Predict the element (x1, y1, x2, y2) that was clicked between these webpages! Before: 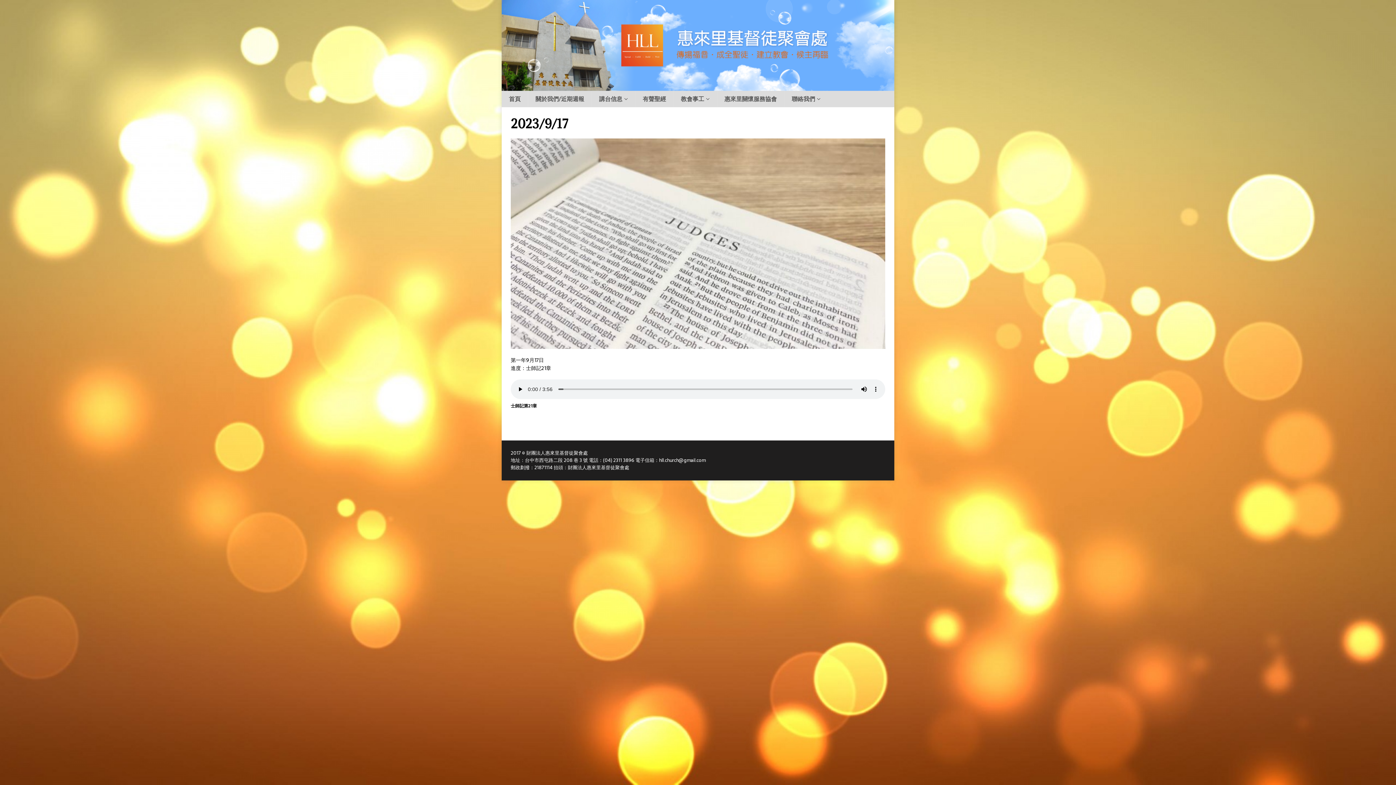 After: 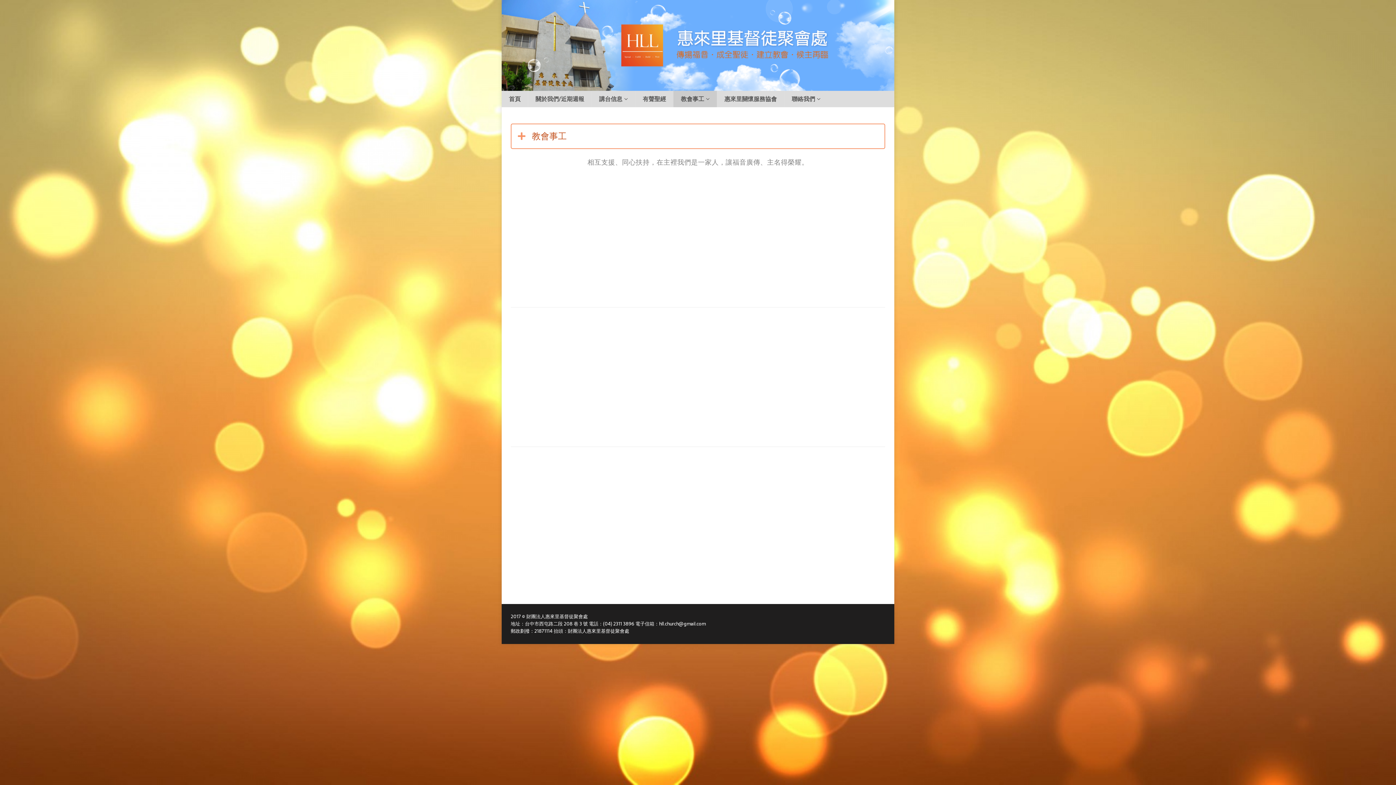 Action: bbox: (673, 90, 717, 107) label: 教會事工